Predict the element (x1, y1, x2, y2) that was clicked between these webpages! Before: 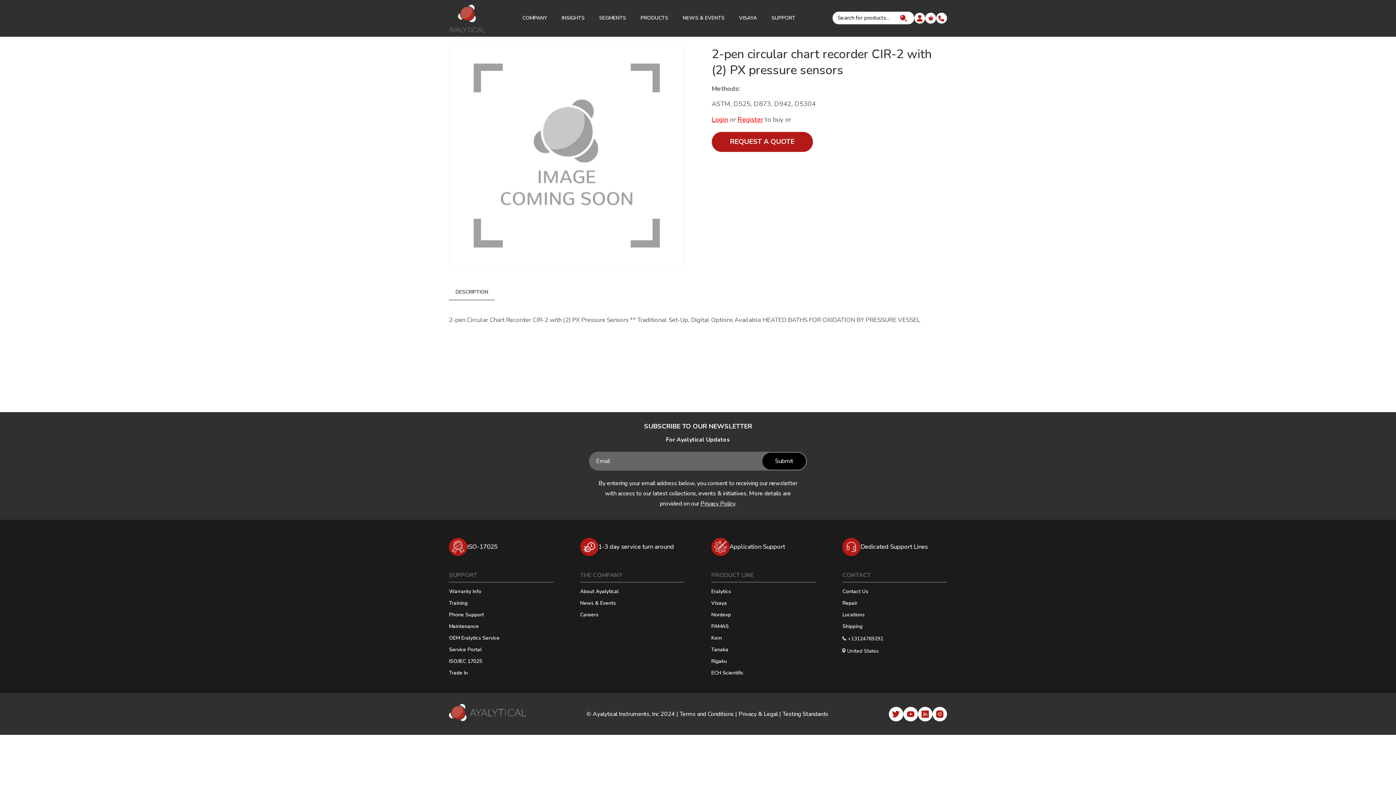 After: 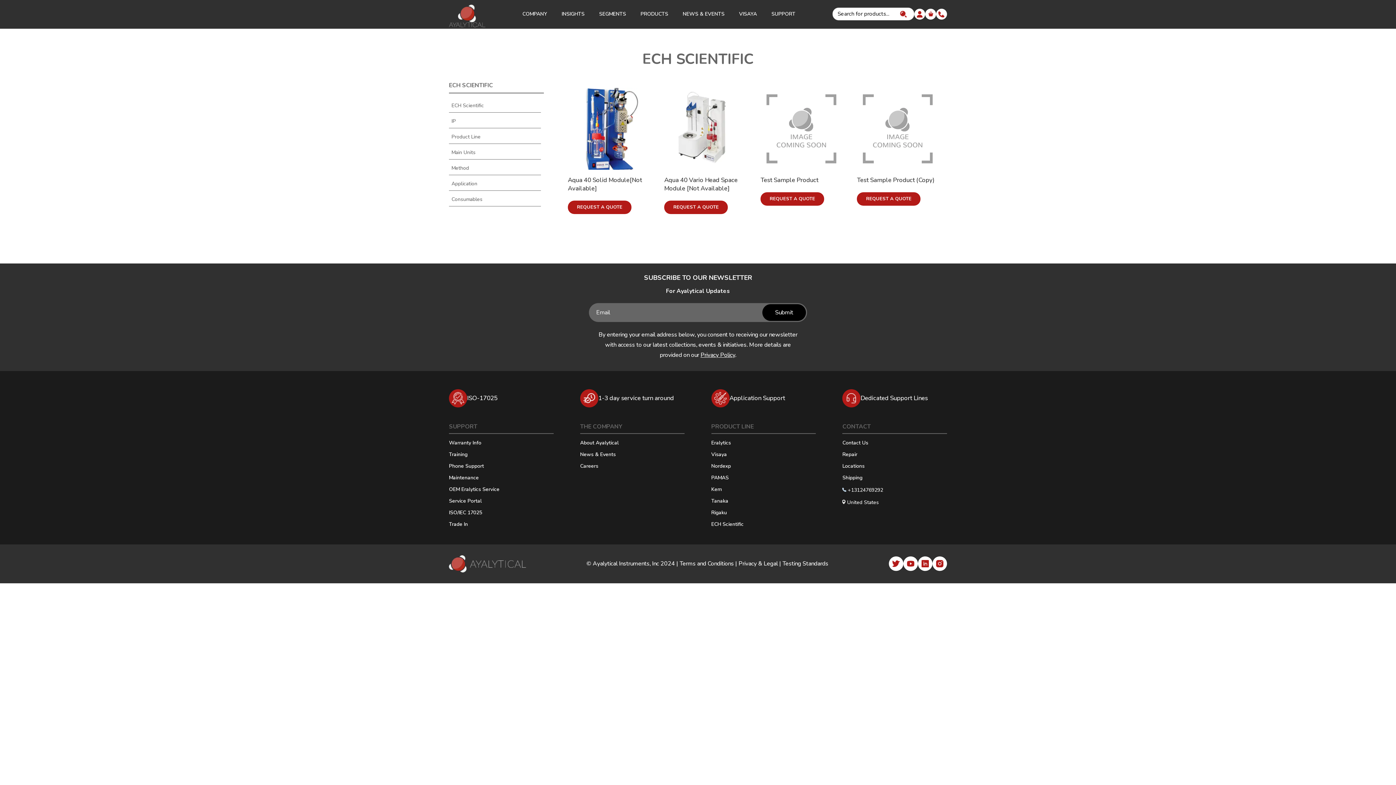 Action: bbox: (711, 671, 743, 679) label: ECH Scientific